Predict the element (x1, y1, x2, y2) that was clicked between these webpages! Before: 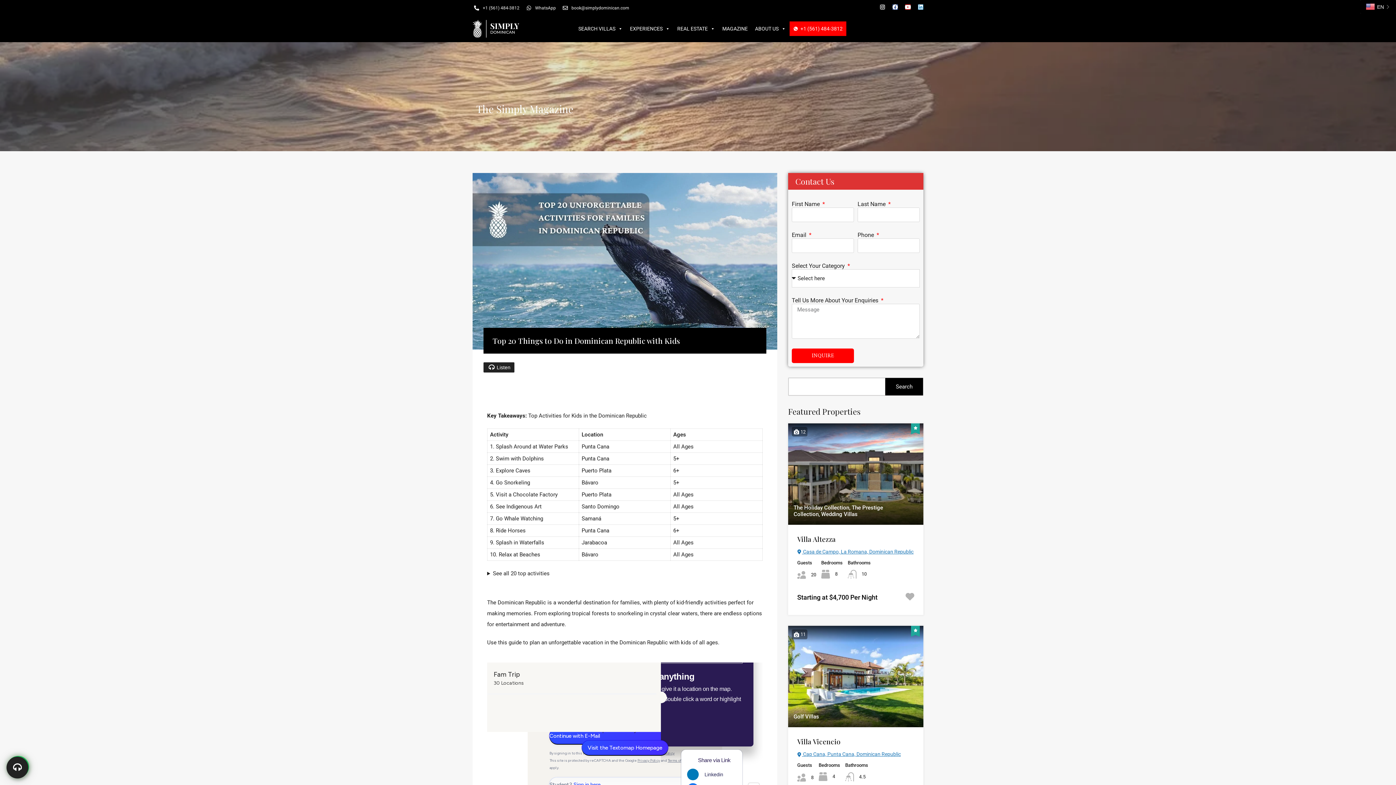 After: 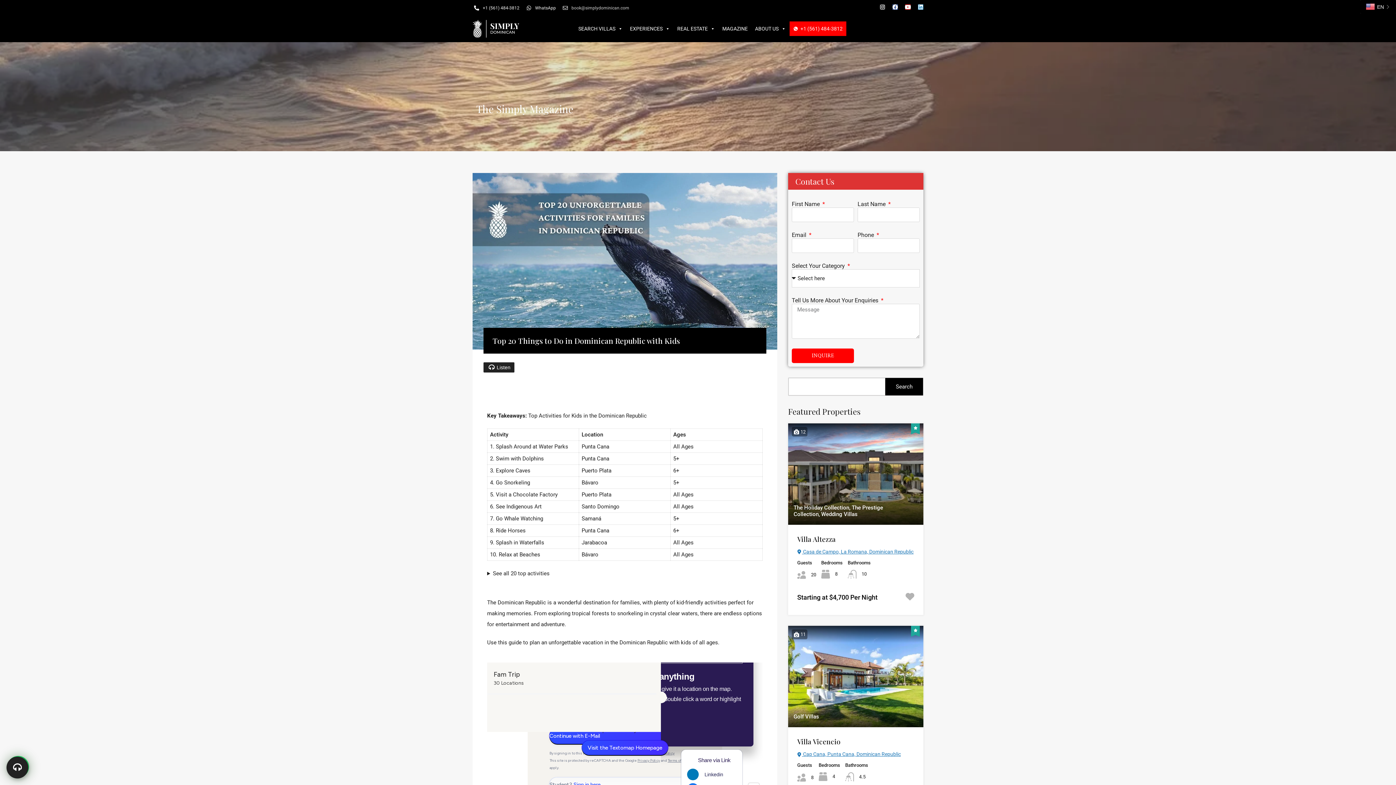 Action: bbox: (561, 5, 629, 10) label: book@simplydominican.com